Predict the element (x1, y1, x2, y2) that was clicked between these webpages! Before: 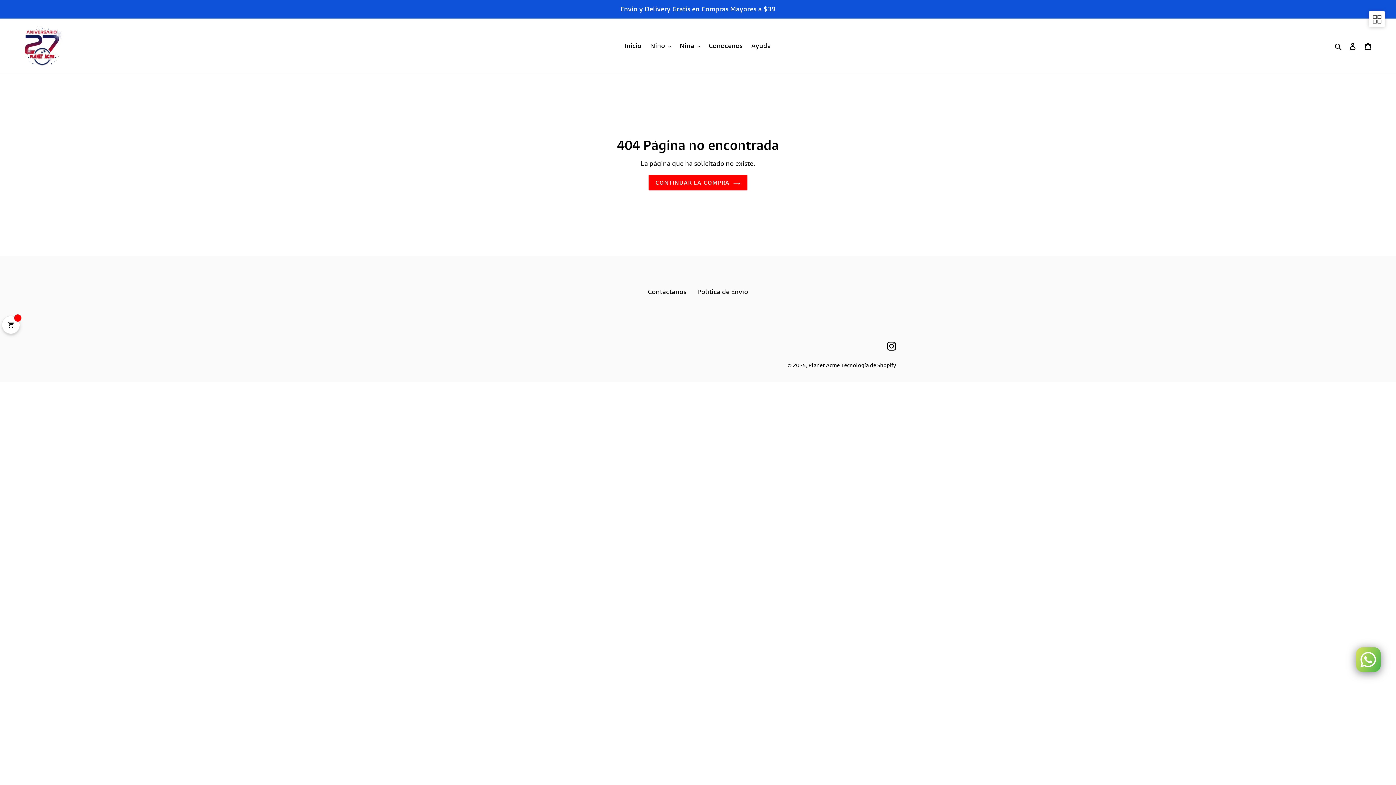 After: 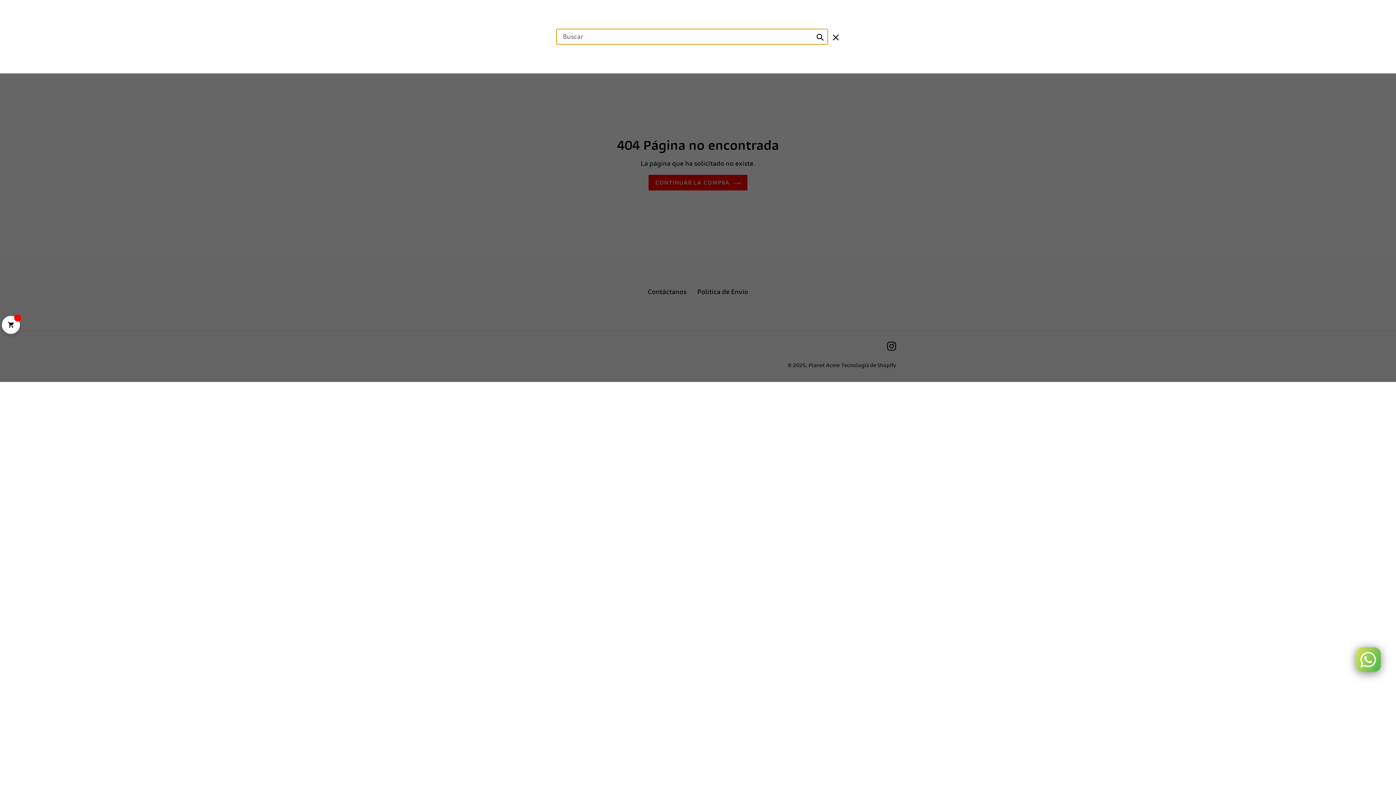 Action: bbox: (1332, 41, 1345, 50) label: Buscar